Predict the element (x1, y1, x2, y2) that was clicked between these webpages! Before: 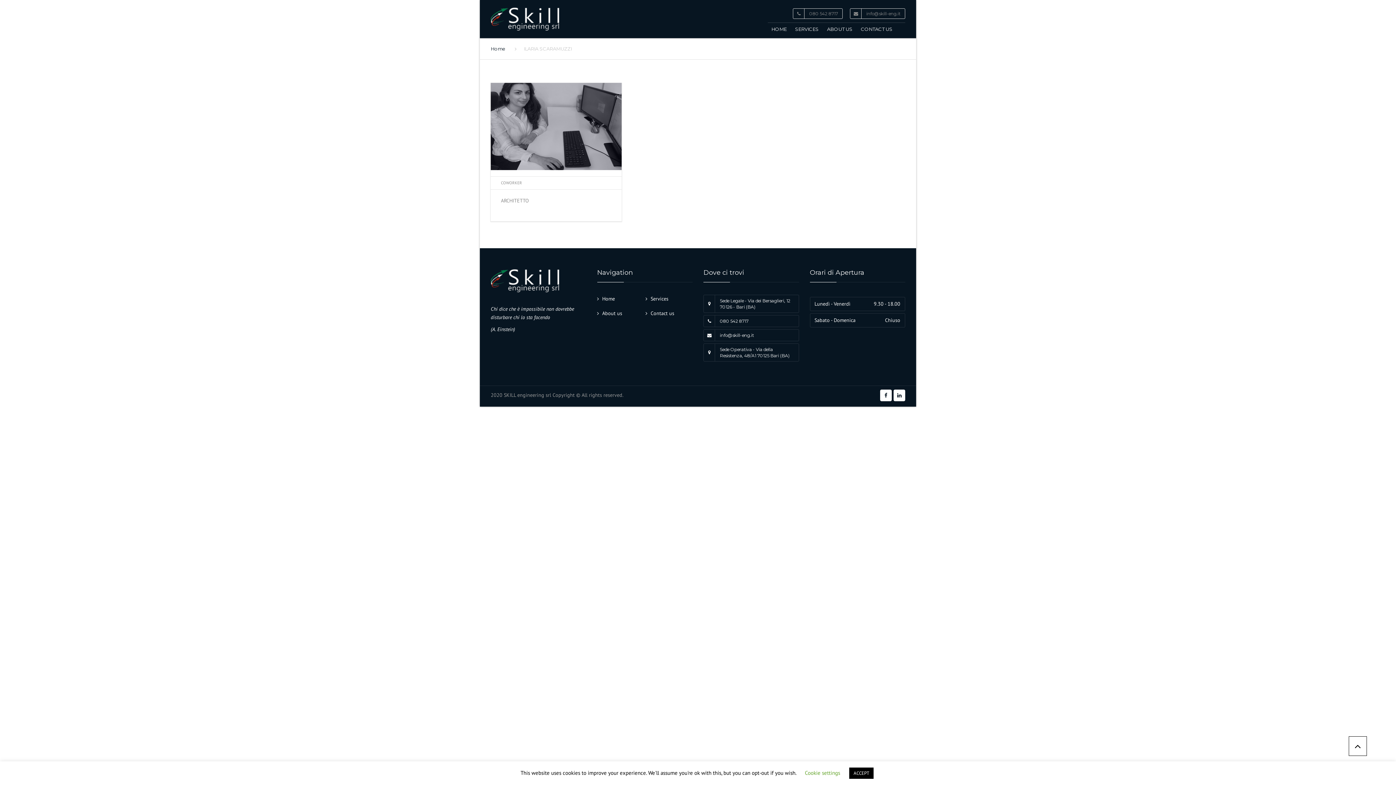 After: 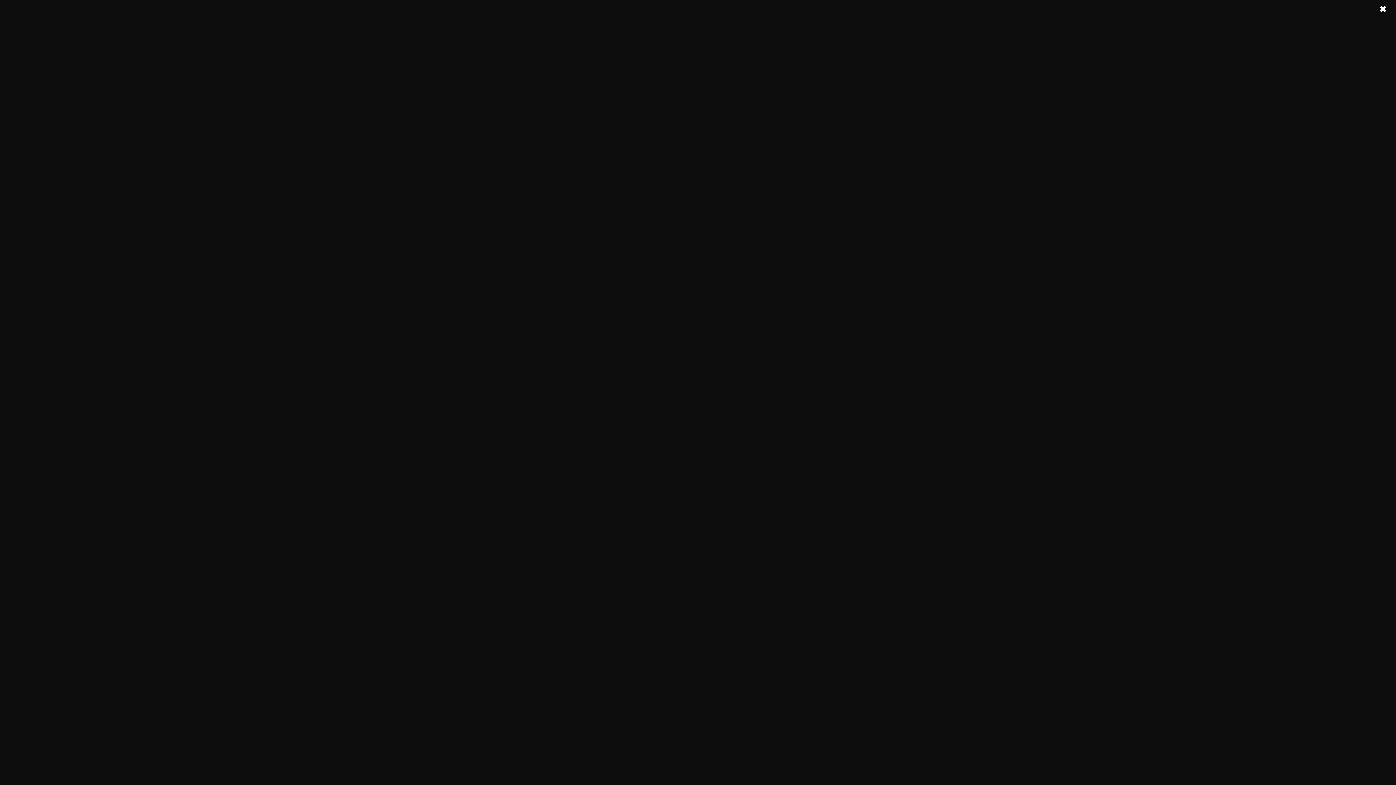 Action: bbox: (893, 389, 905, 401)